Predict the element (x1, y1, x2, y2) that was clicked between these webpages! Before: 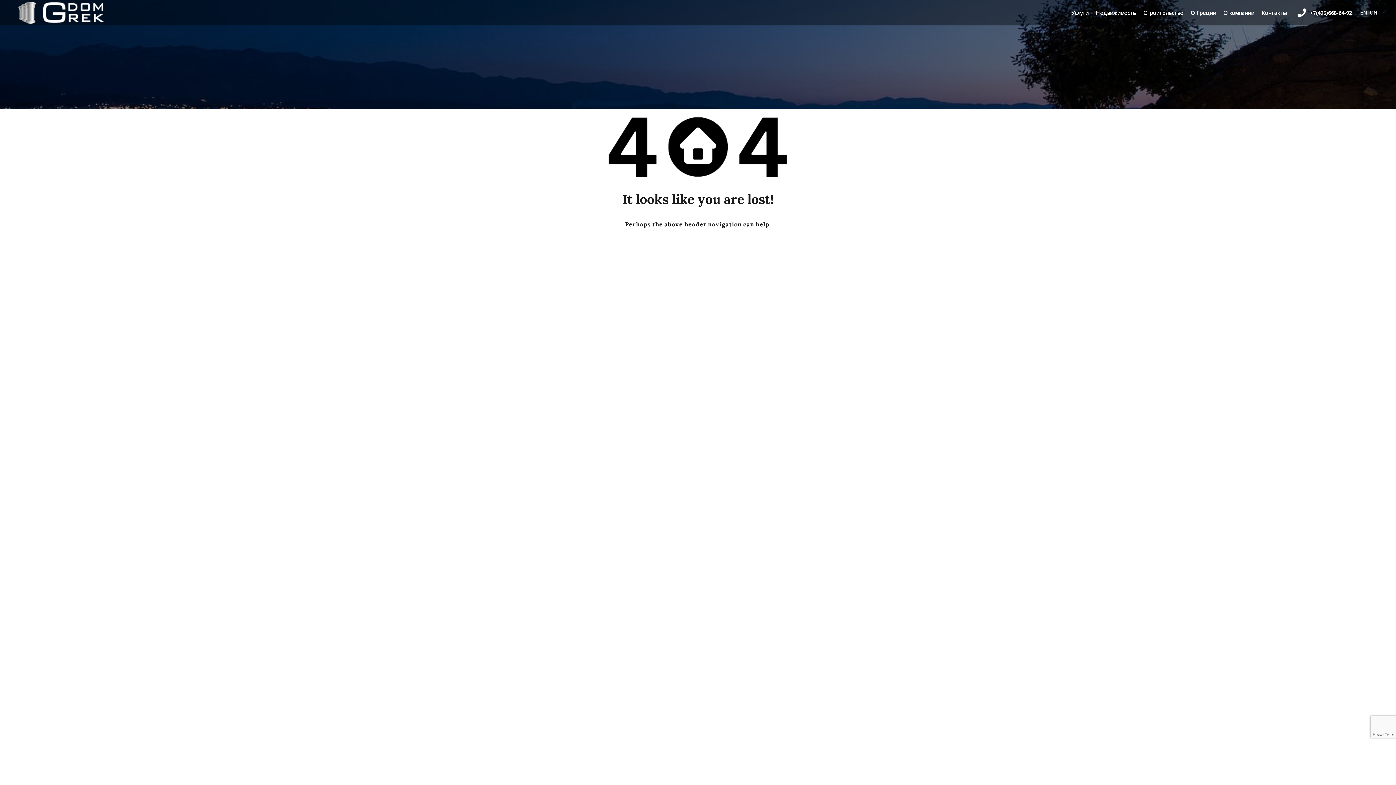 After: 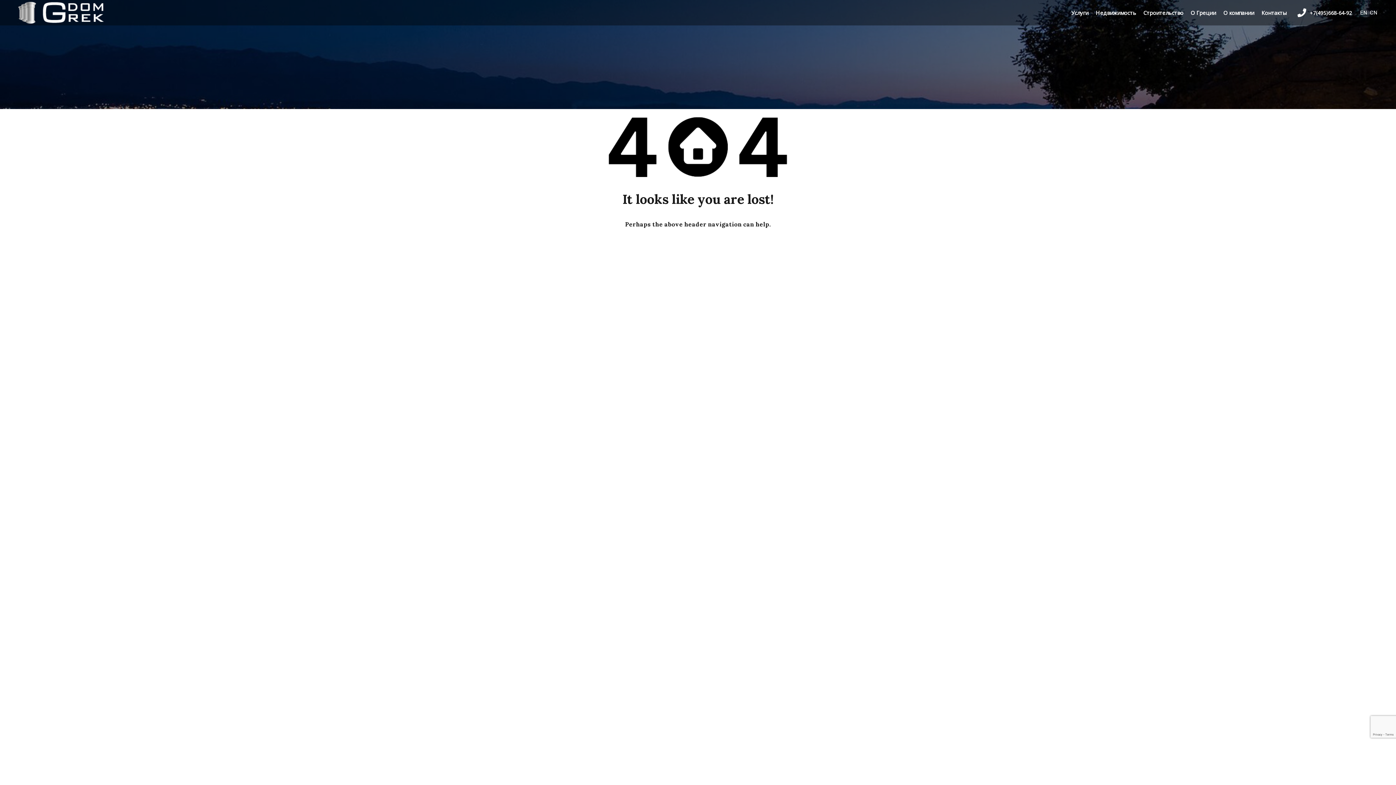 Action: bbox: (18, 17, 104, 23)